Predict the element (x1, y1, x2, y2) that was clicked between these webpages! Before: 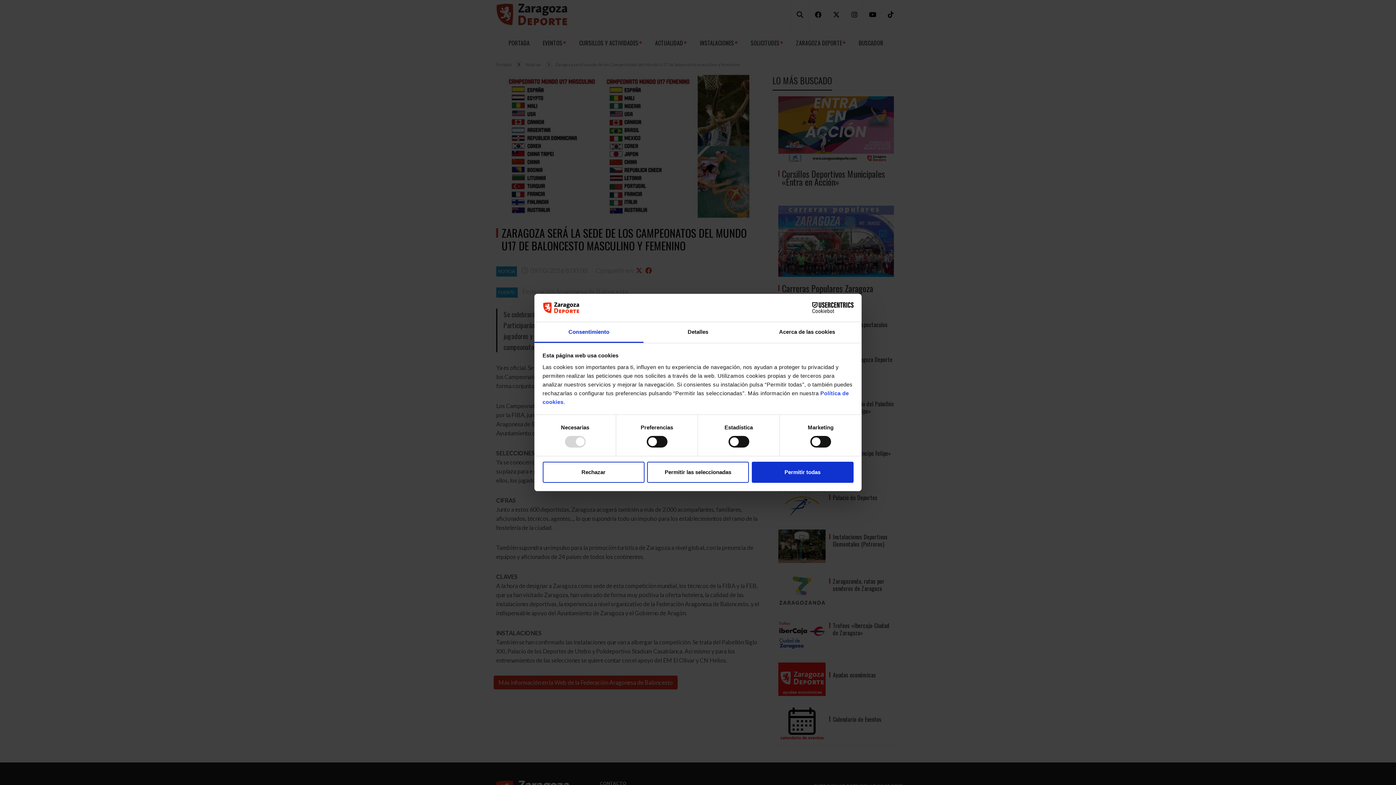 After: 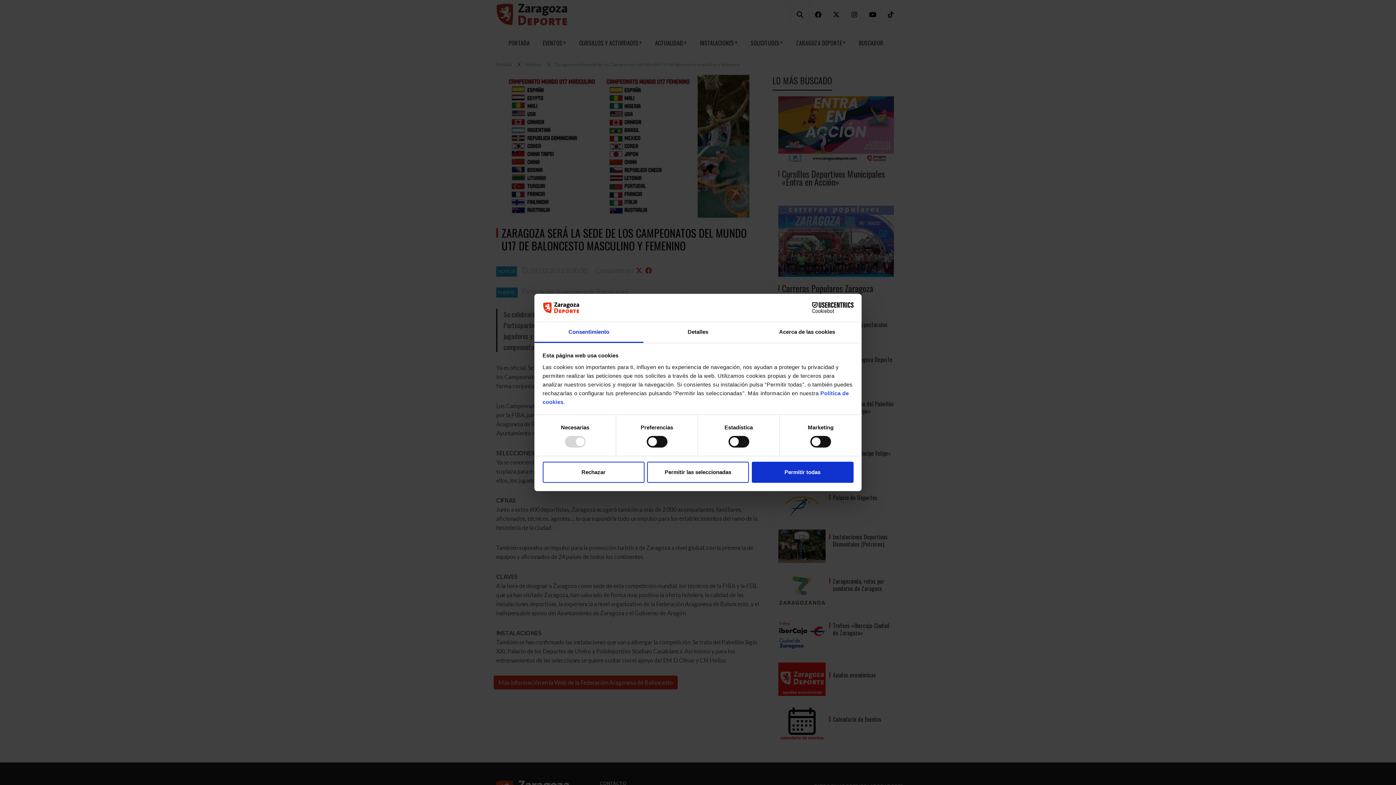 Action: bbox: (534, 322, 643, 343) label: Consentimiento